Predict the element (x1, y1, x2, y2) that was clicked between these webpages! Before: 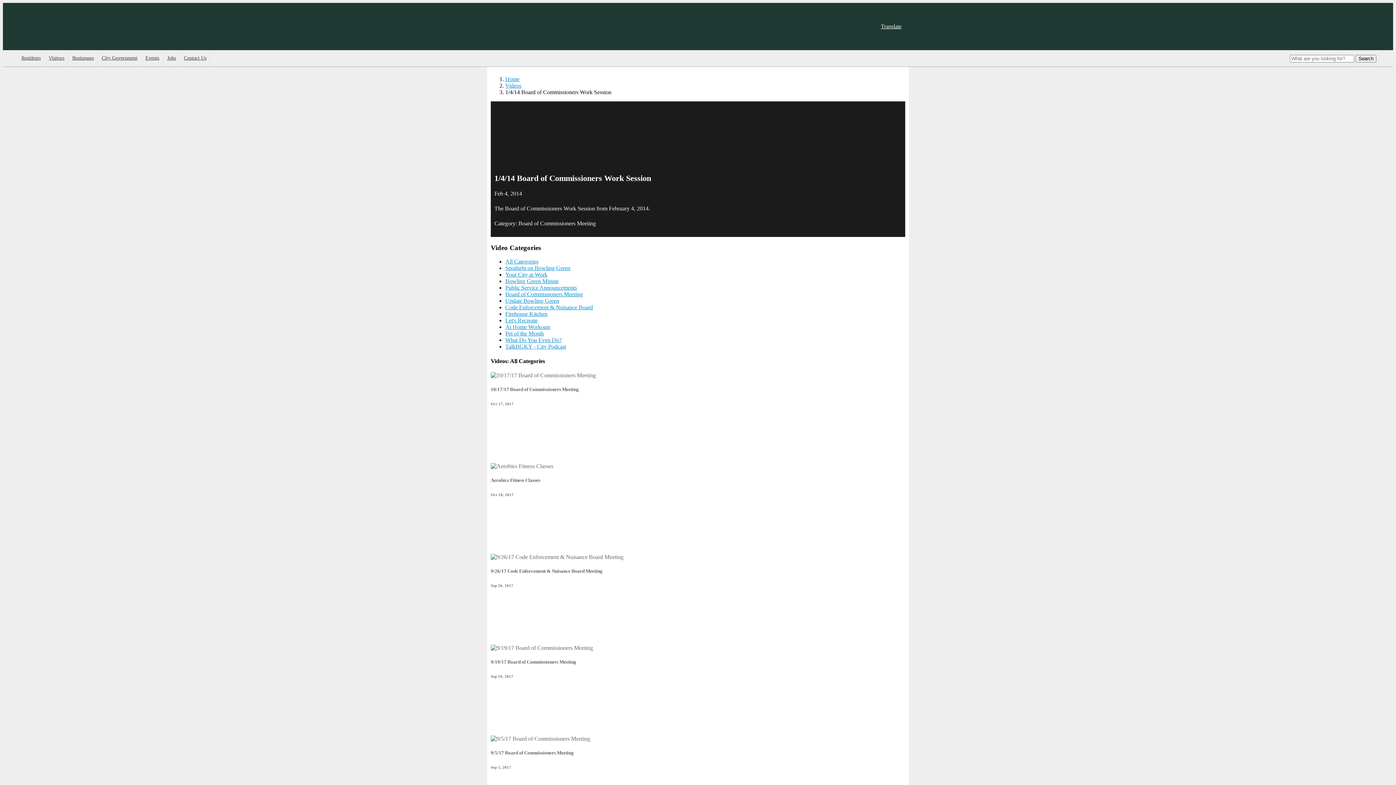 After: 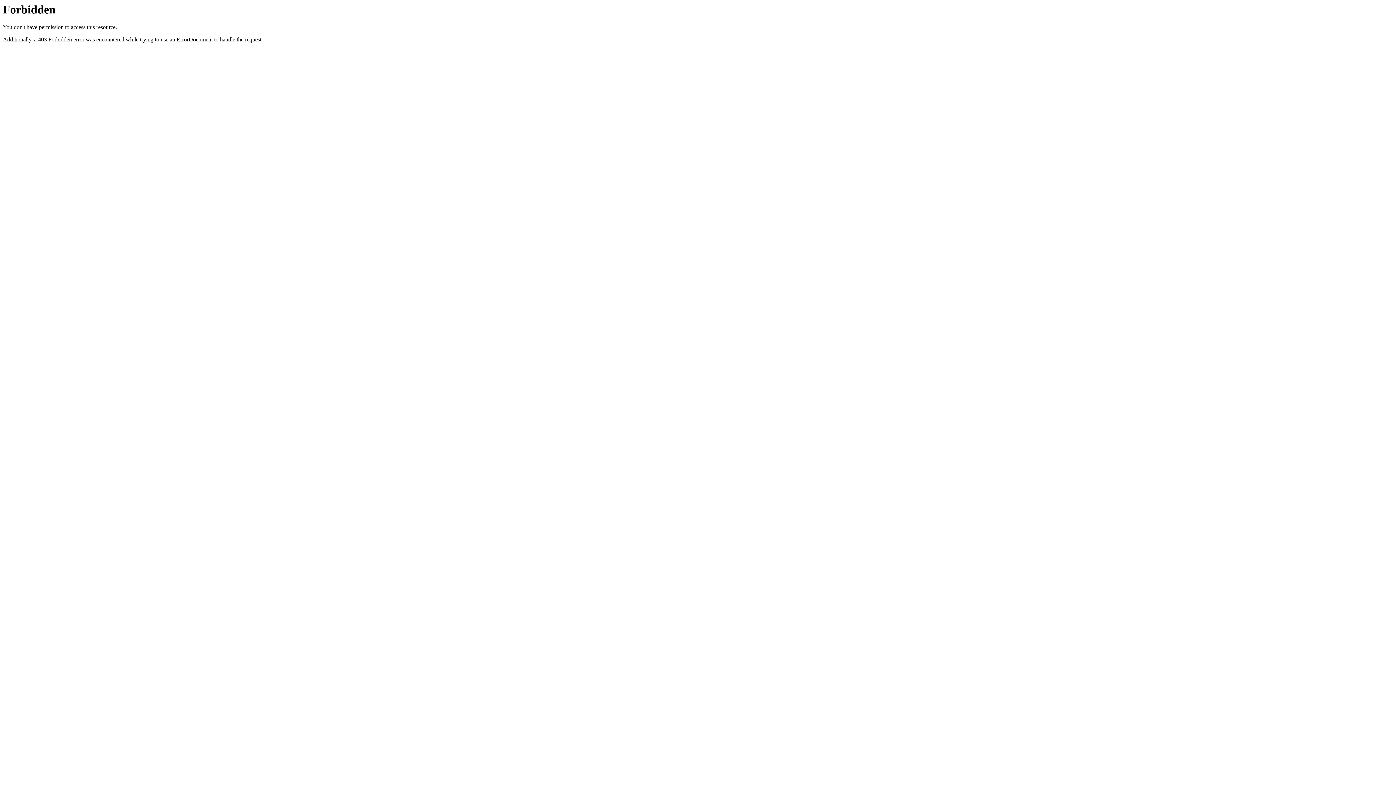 Action: label: Jobs bbox: (163, 55, 179, 60)